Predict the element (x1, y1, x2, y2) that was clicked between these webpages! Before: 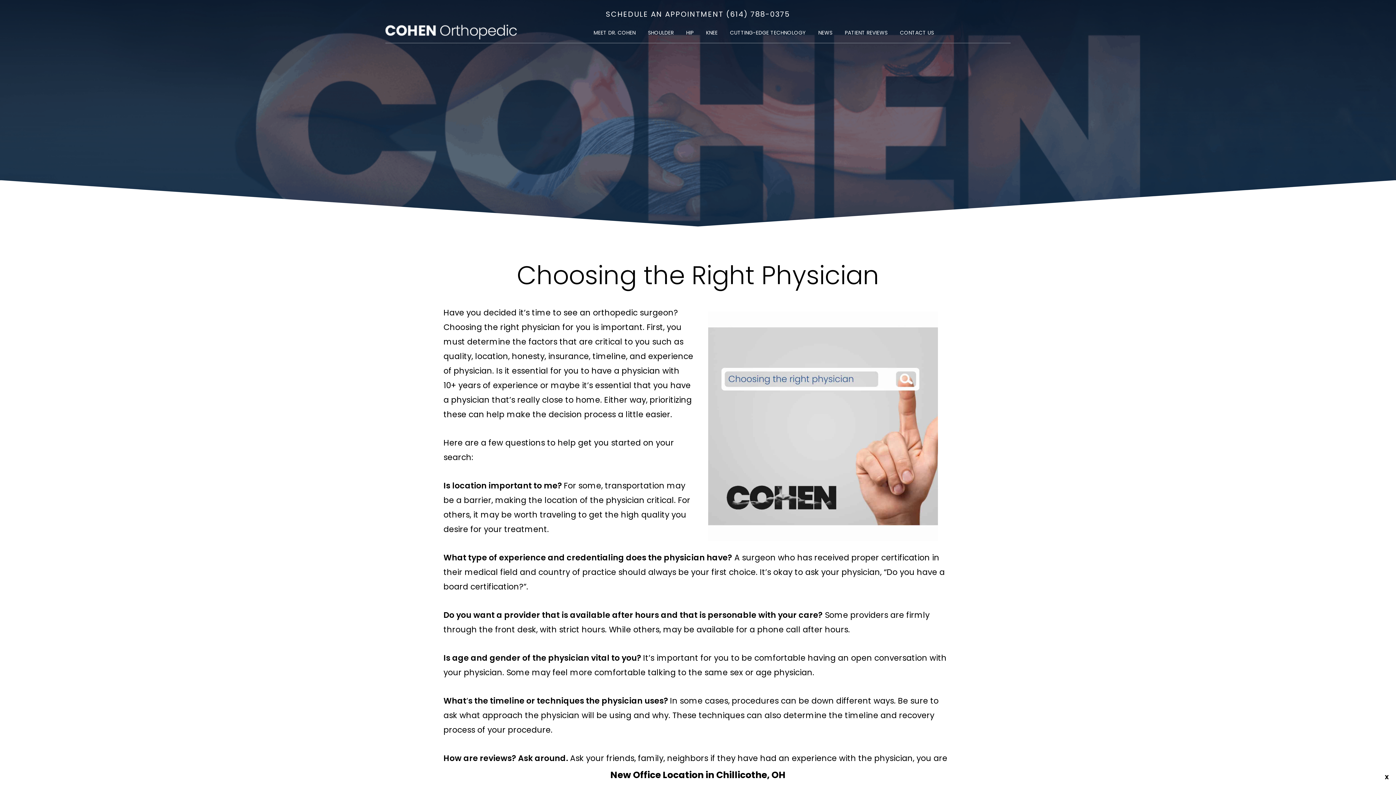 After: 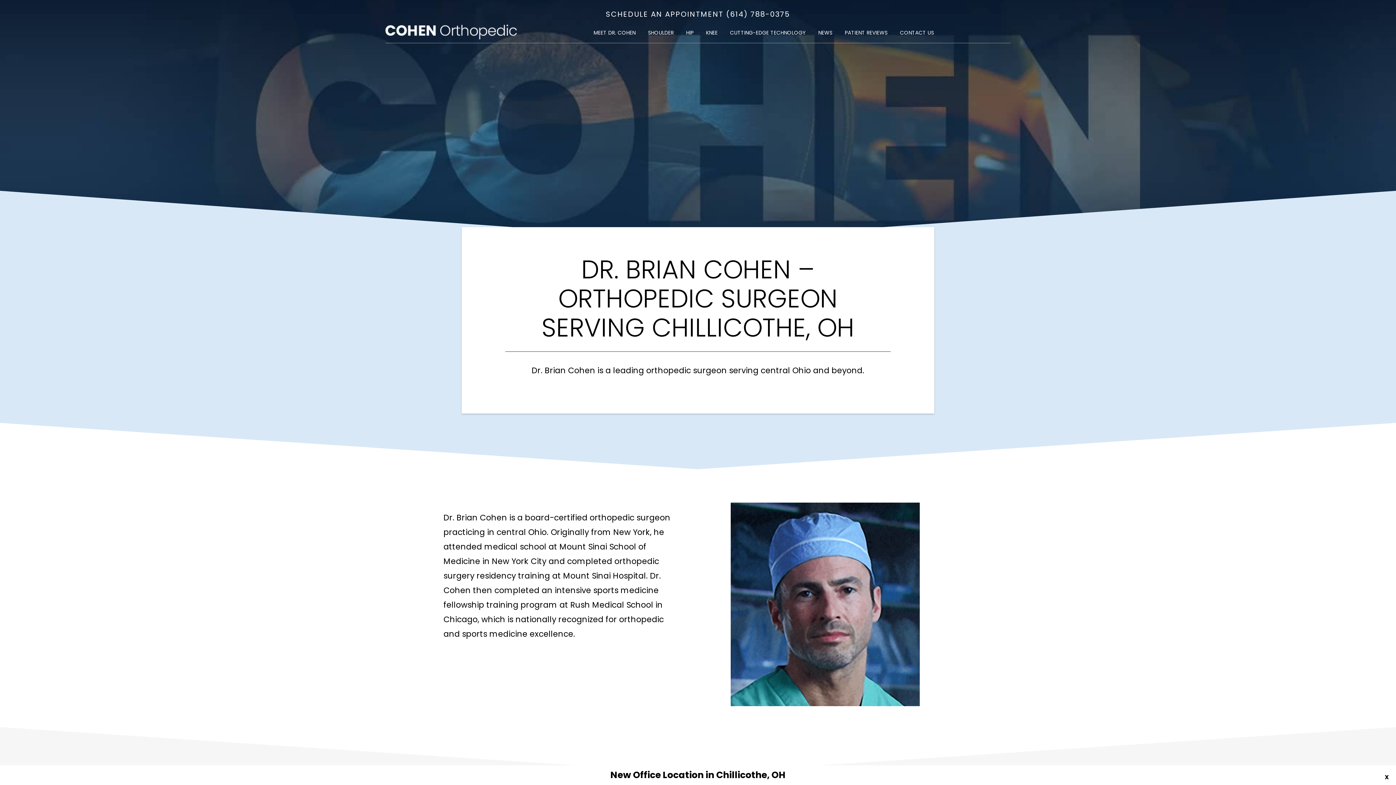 Action: bbox: (587, 26, 641, 38) label: MEET DR. COHEN